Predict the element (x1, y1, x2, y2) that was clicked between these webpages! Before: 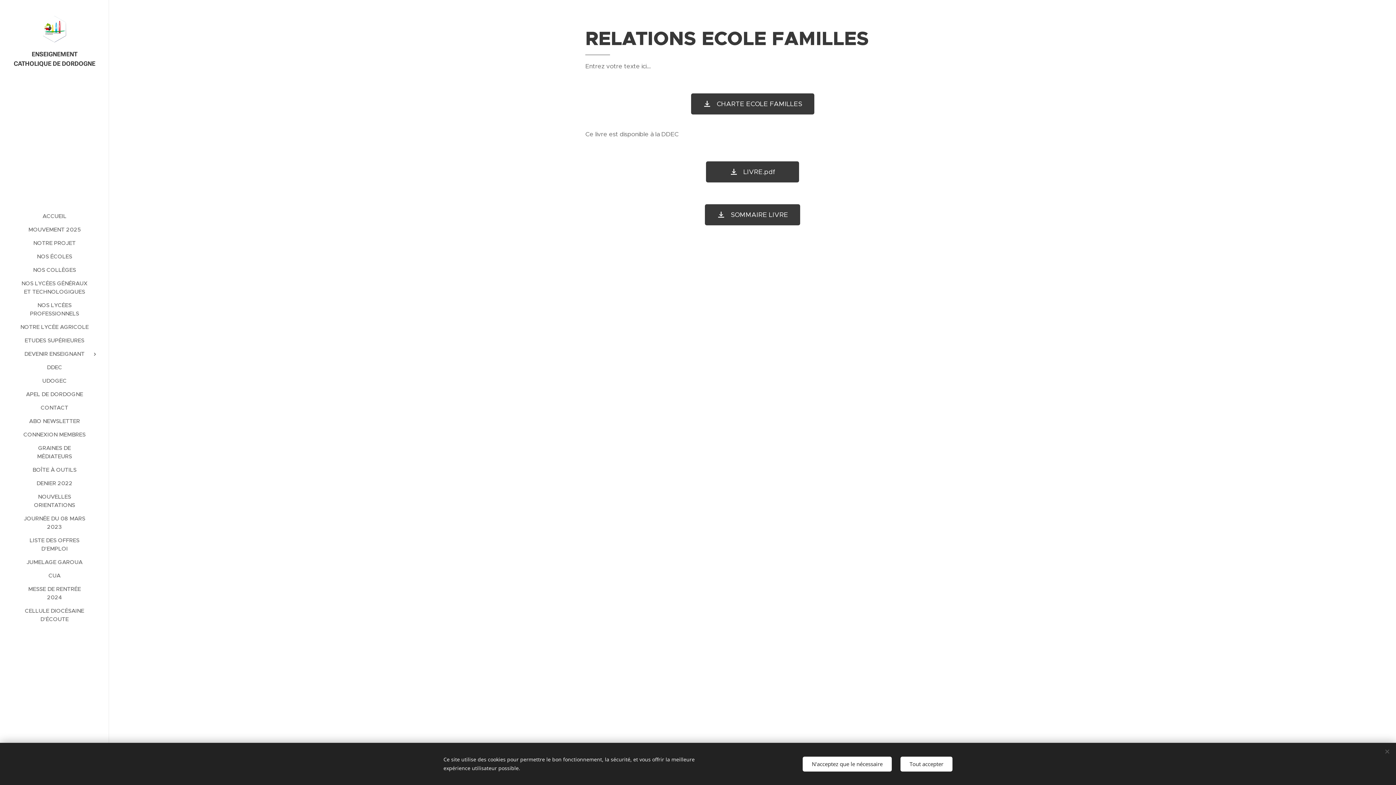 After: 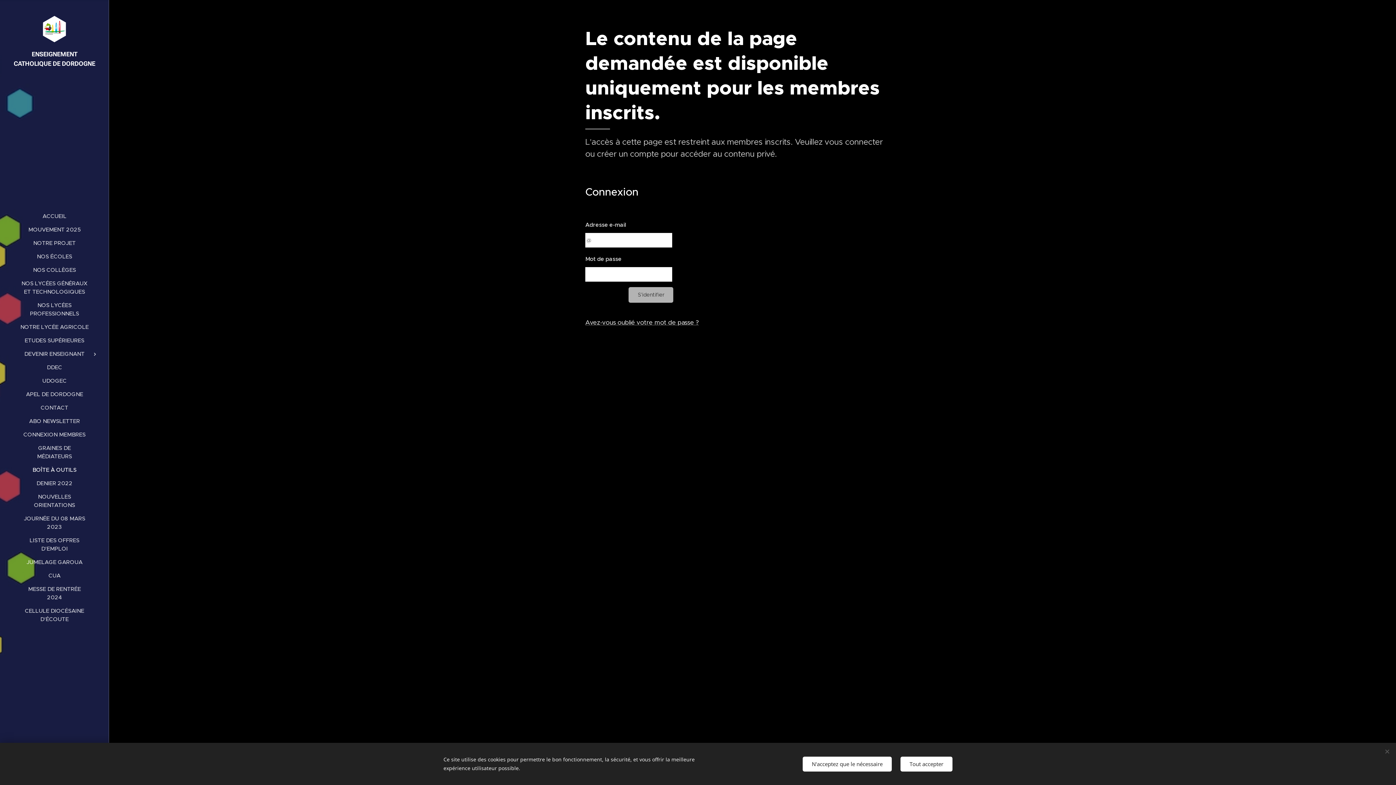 Action: bbox: (2, 465, 106, 474) label: BOÎTE À OUTILS